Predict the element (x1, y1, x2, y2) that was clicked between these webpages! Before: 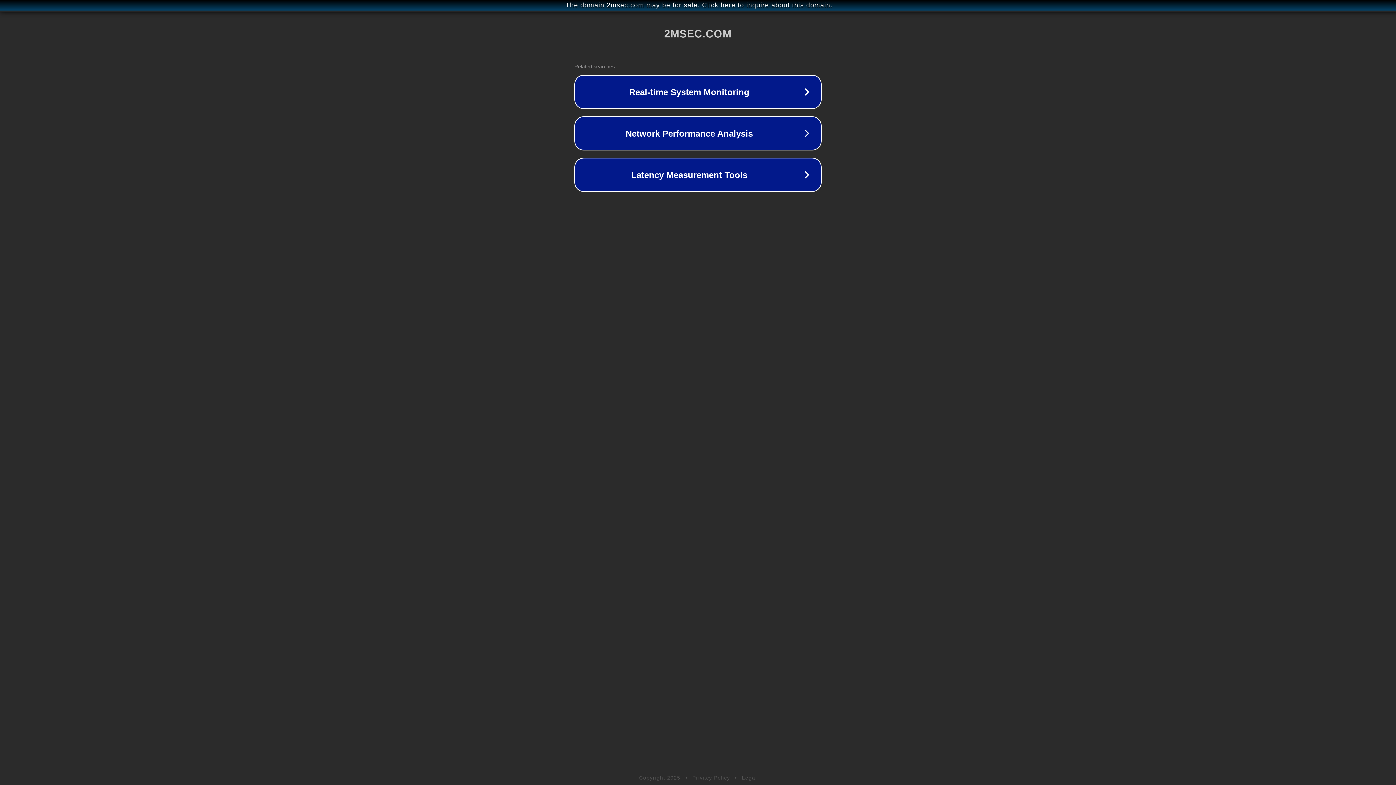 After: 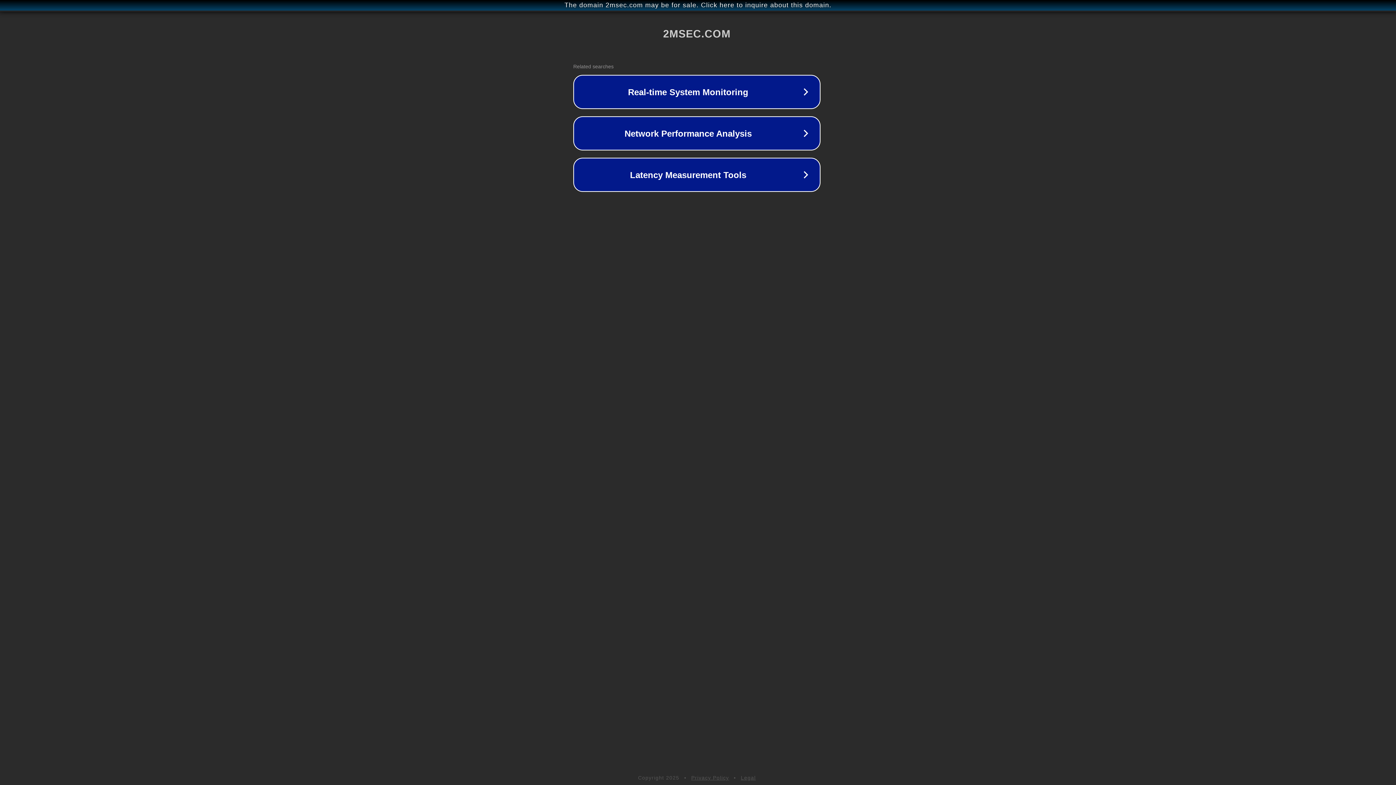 Action: bbox: (1, 1, 1397, 9) label: The domain 2msec.com may be for sale. Click here to inquire about this domain.